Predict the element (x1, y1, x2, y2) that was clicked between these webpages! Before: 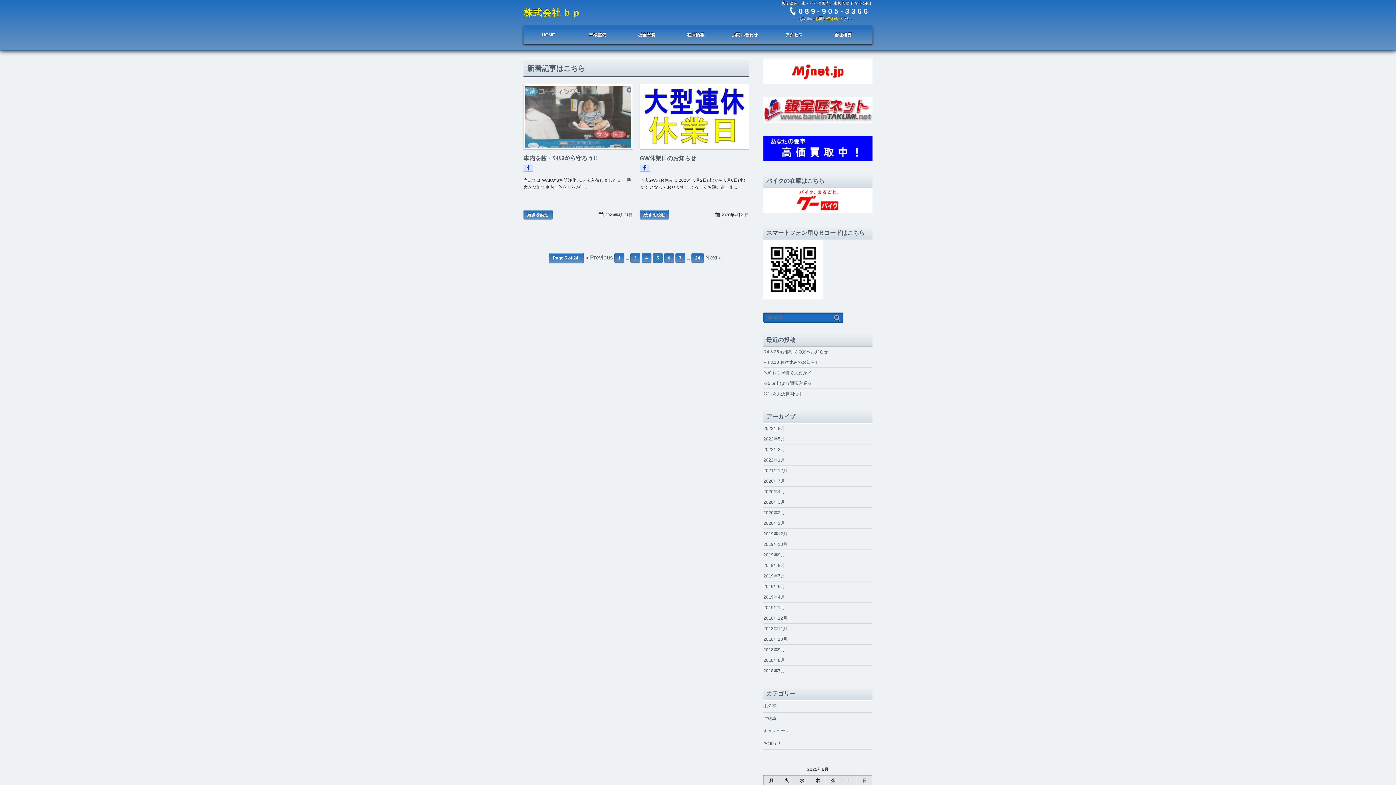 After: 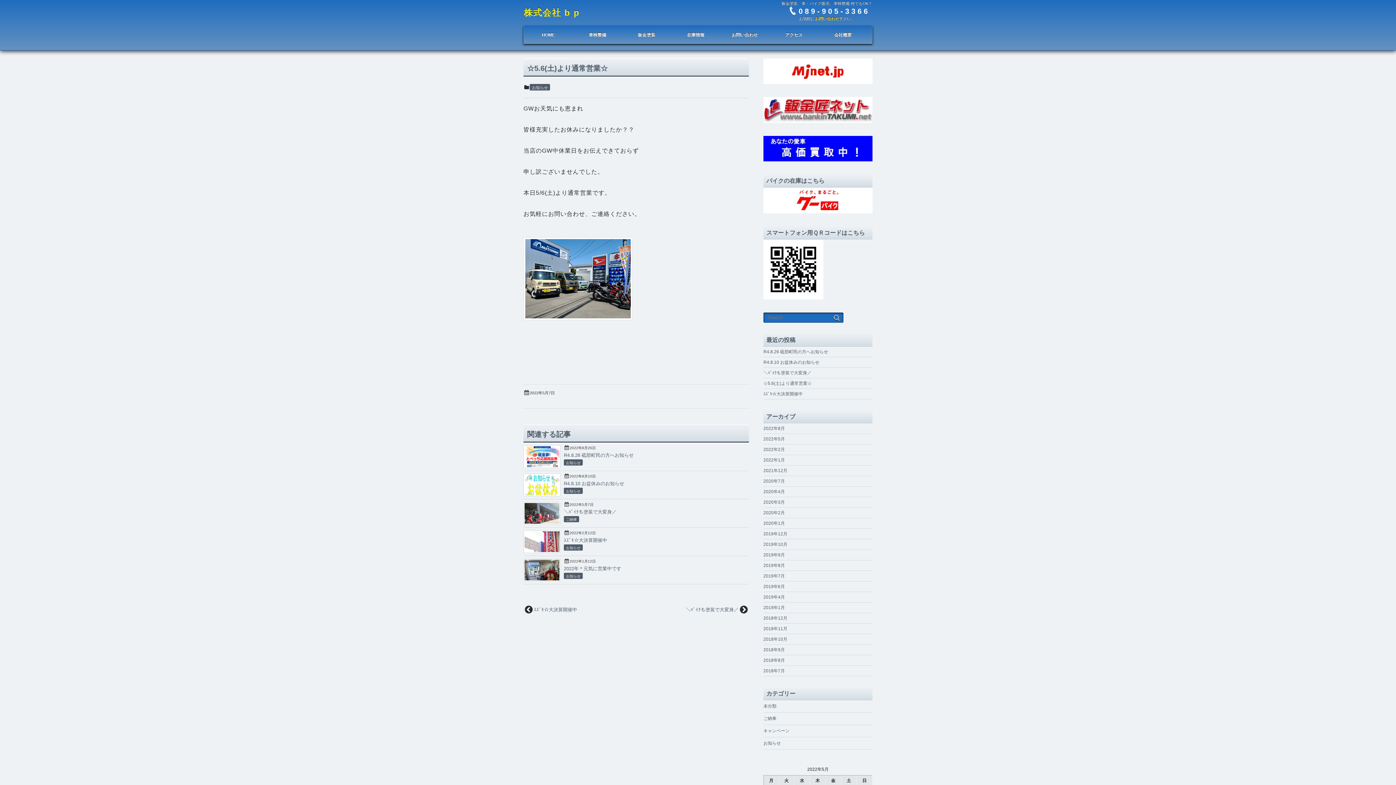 Action: bbox: (763, 380, 812, 386) label: ☆5.6(土)より通常営業☆